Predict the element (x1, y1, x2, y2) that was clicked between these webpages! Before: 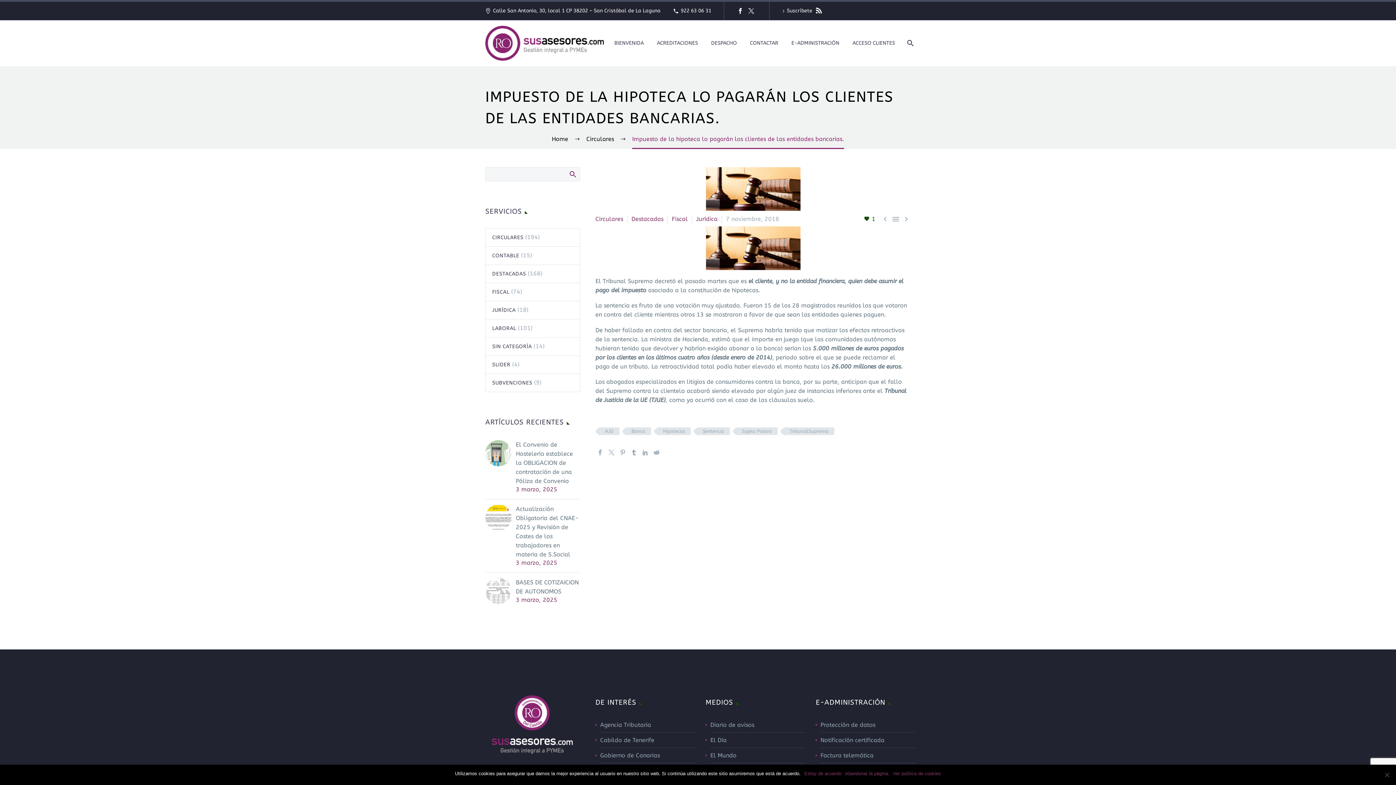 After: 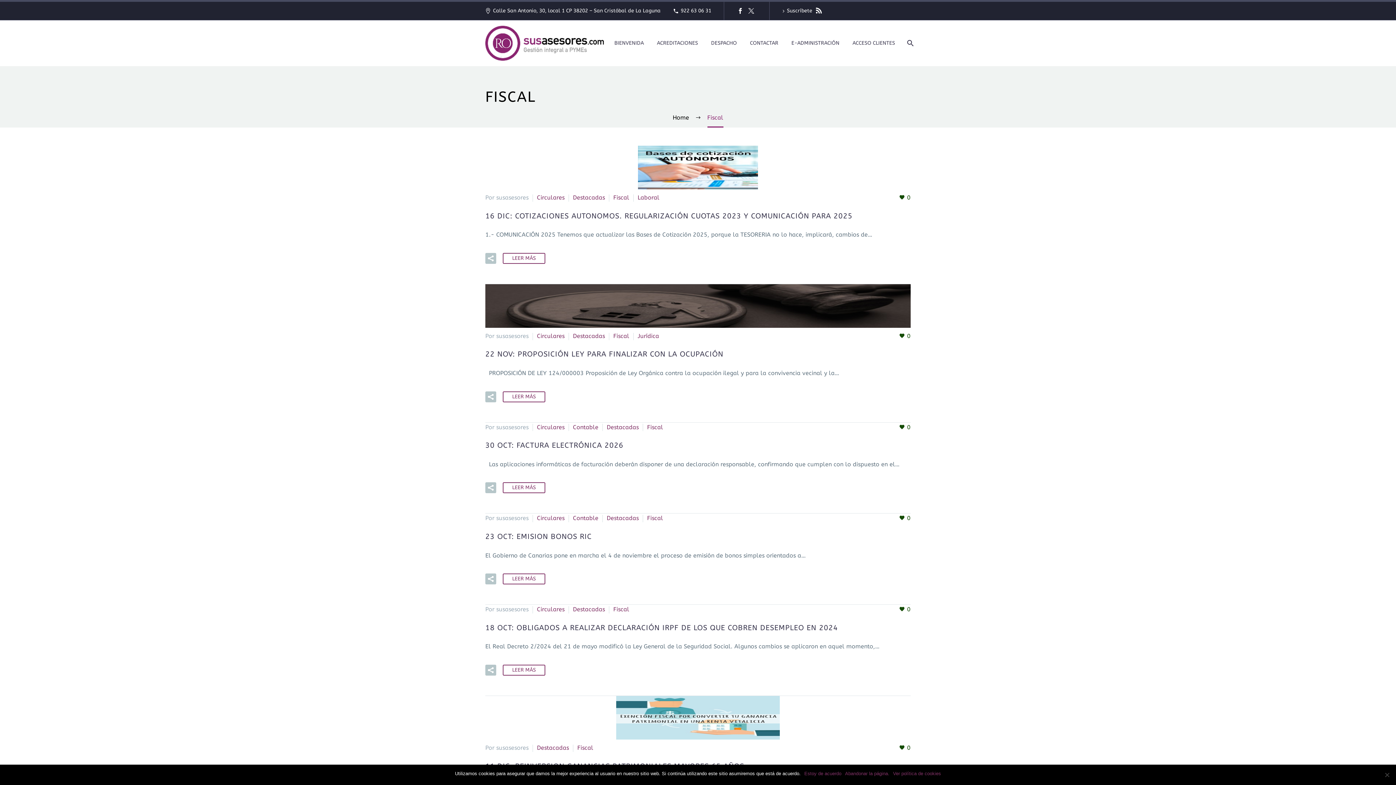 Action: bbox: (672, 215, 688, 222) label: Fiscal